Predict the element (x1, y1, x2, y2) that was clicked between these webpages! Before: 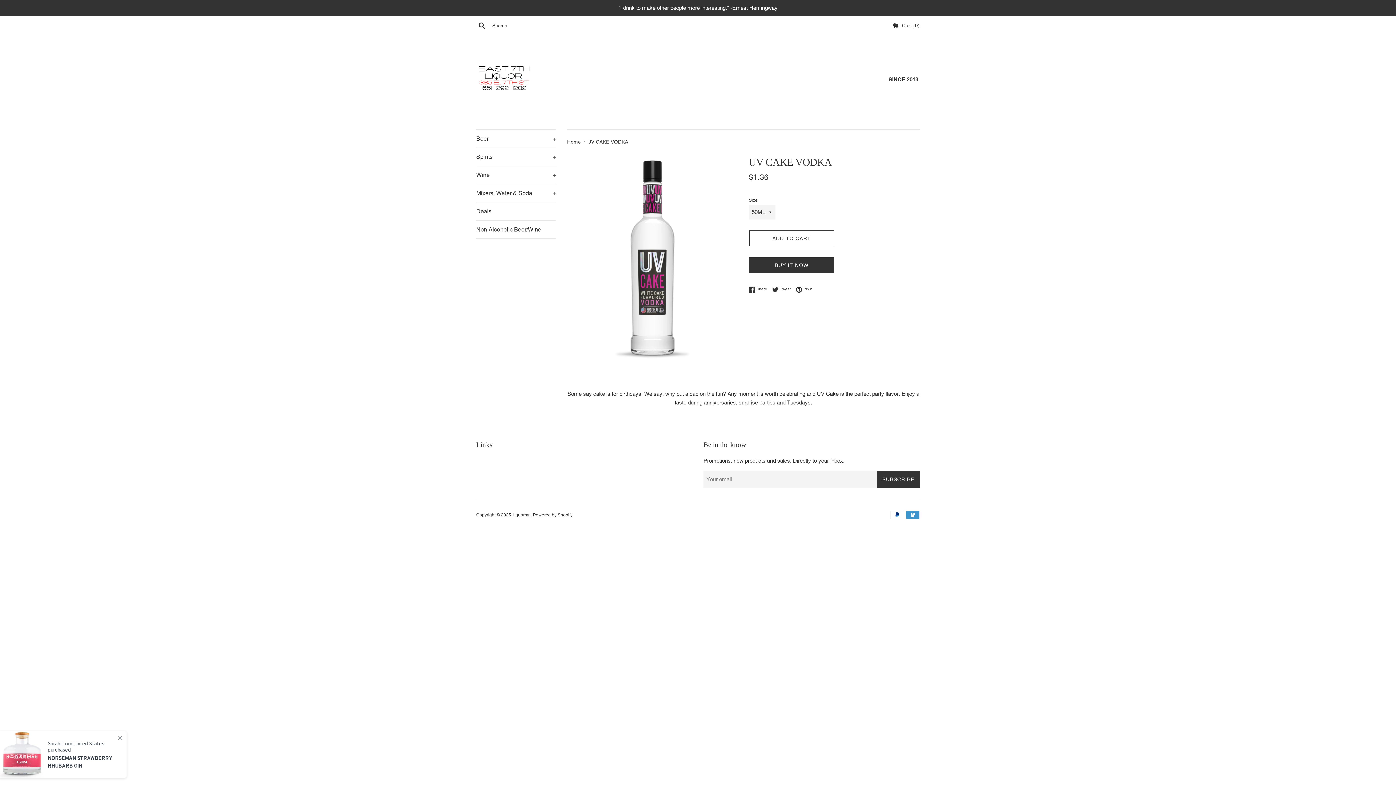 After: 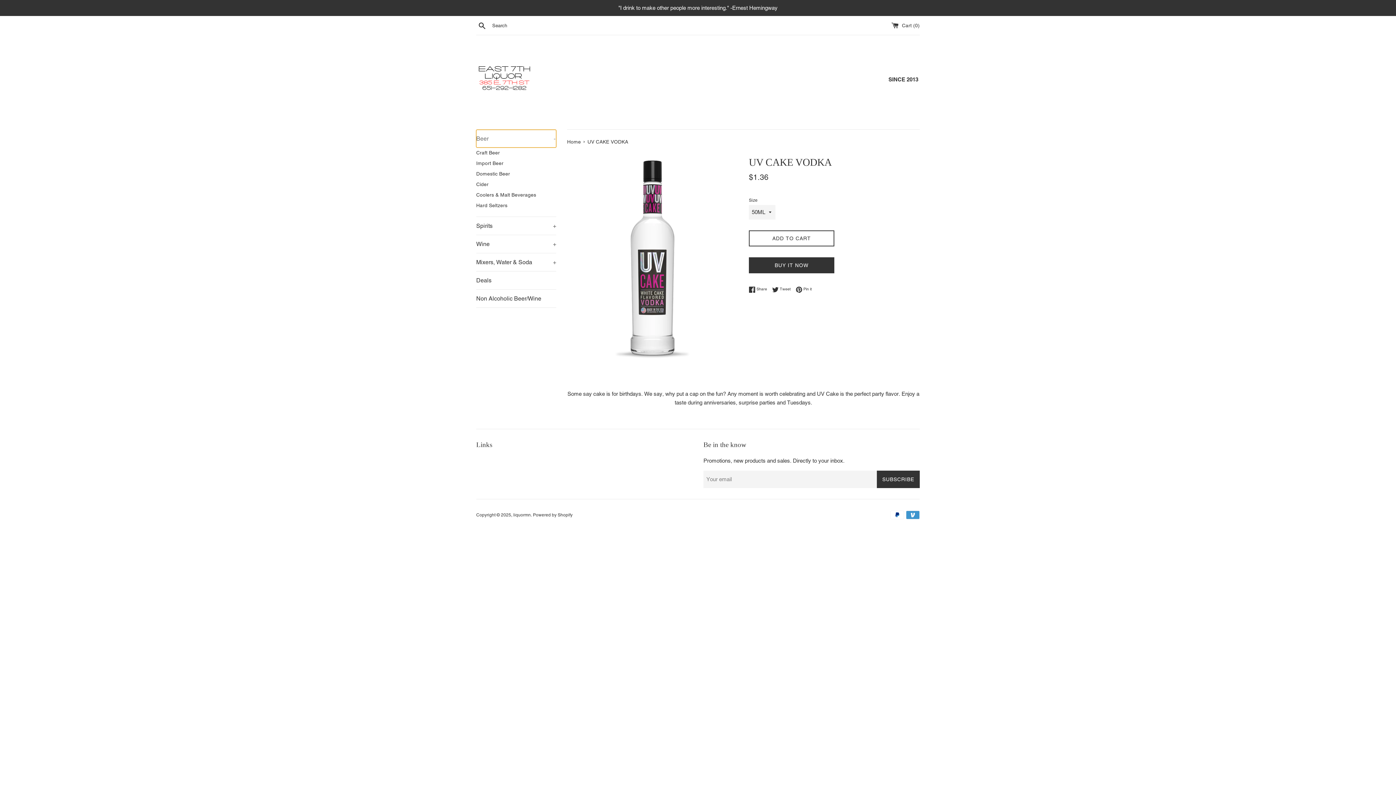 Action: label: Beer
+ bbox: (476, 129, 556, 147)